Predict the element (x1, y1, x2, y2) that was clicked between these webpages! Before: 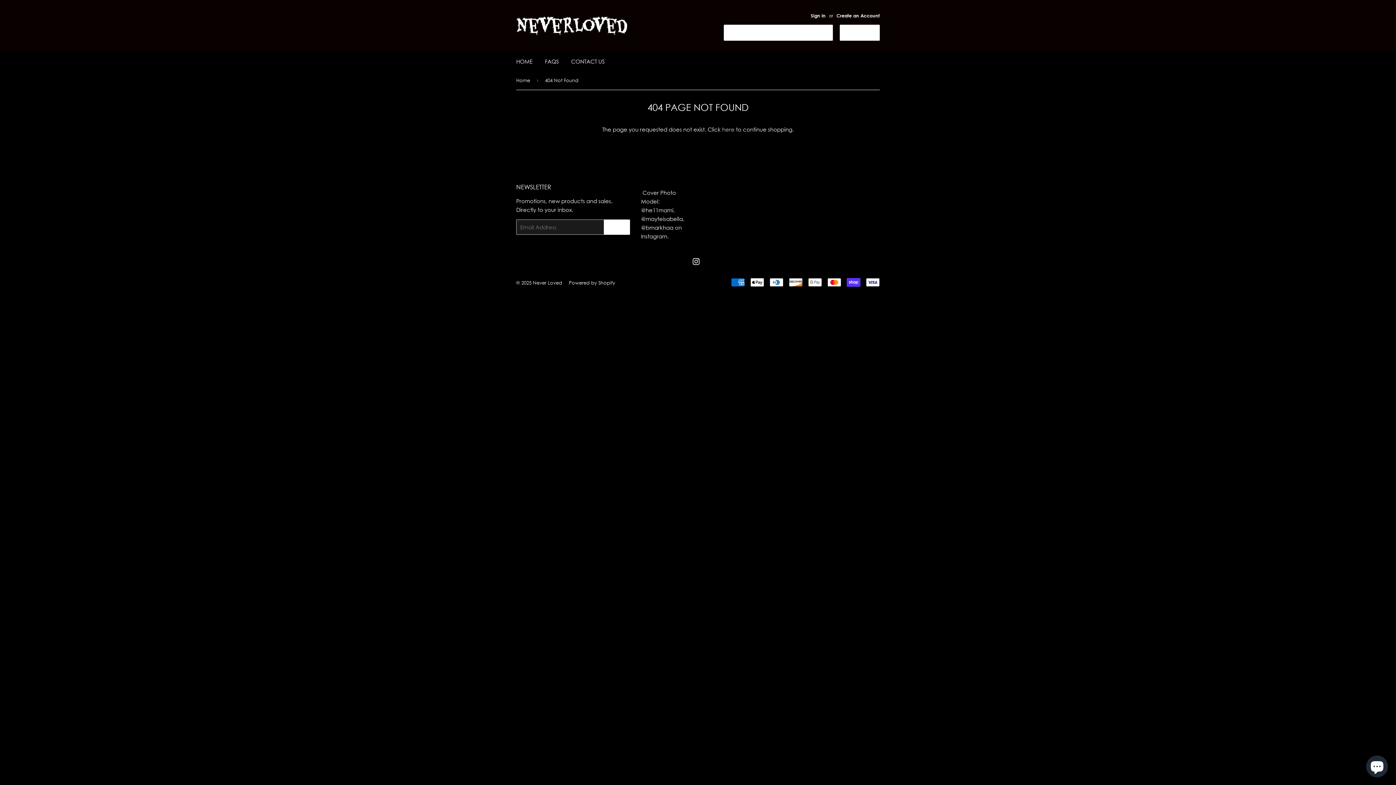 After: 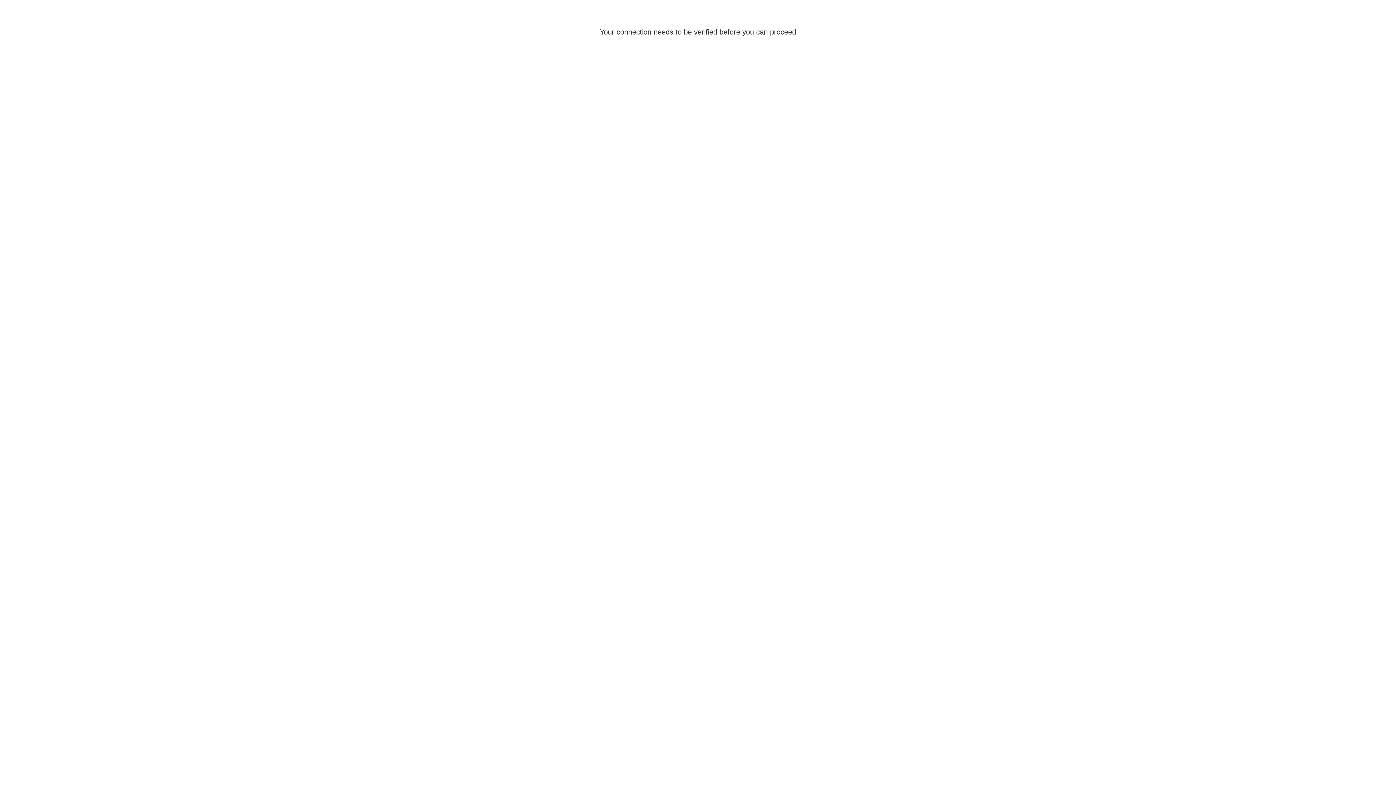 Action: label: Sign in bbox: (810, 12, 825, 18)